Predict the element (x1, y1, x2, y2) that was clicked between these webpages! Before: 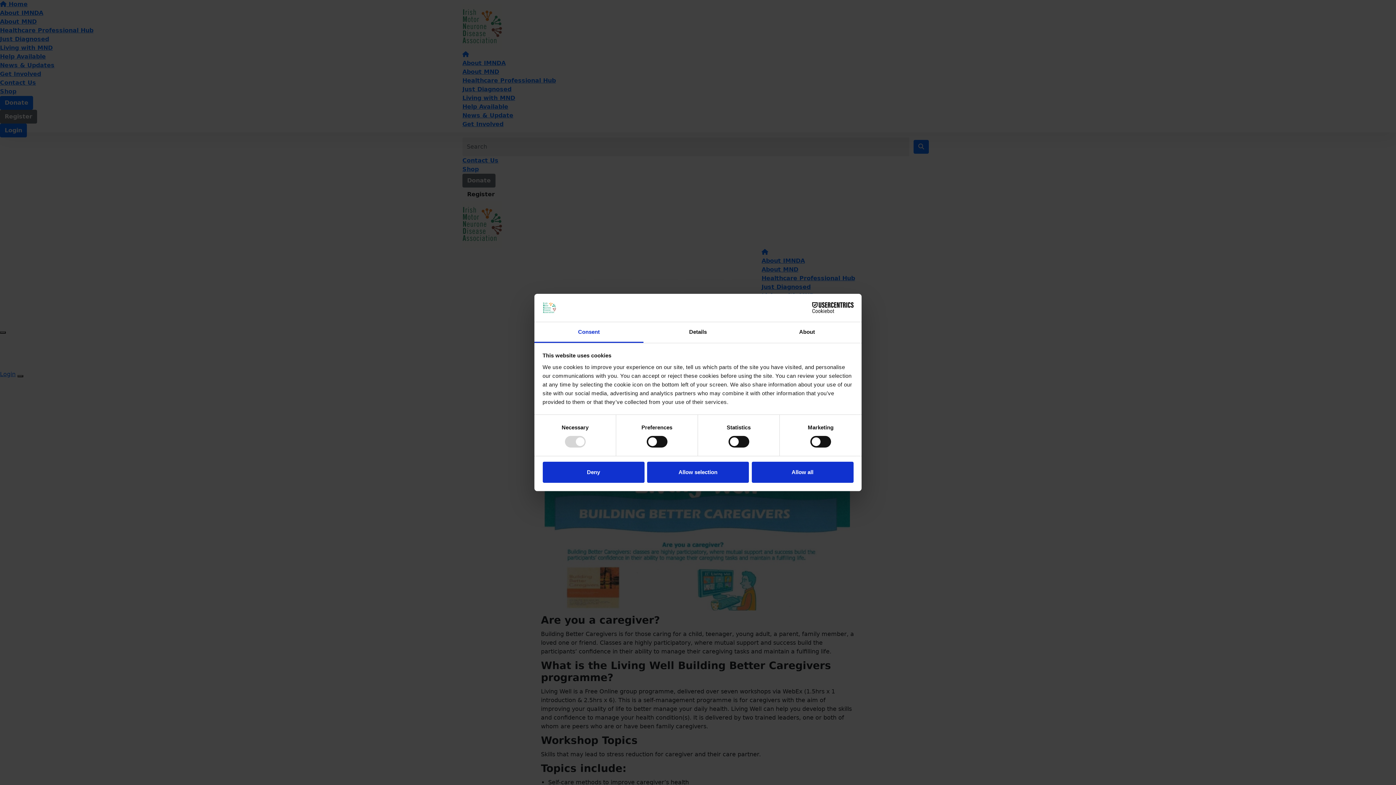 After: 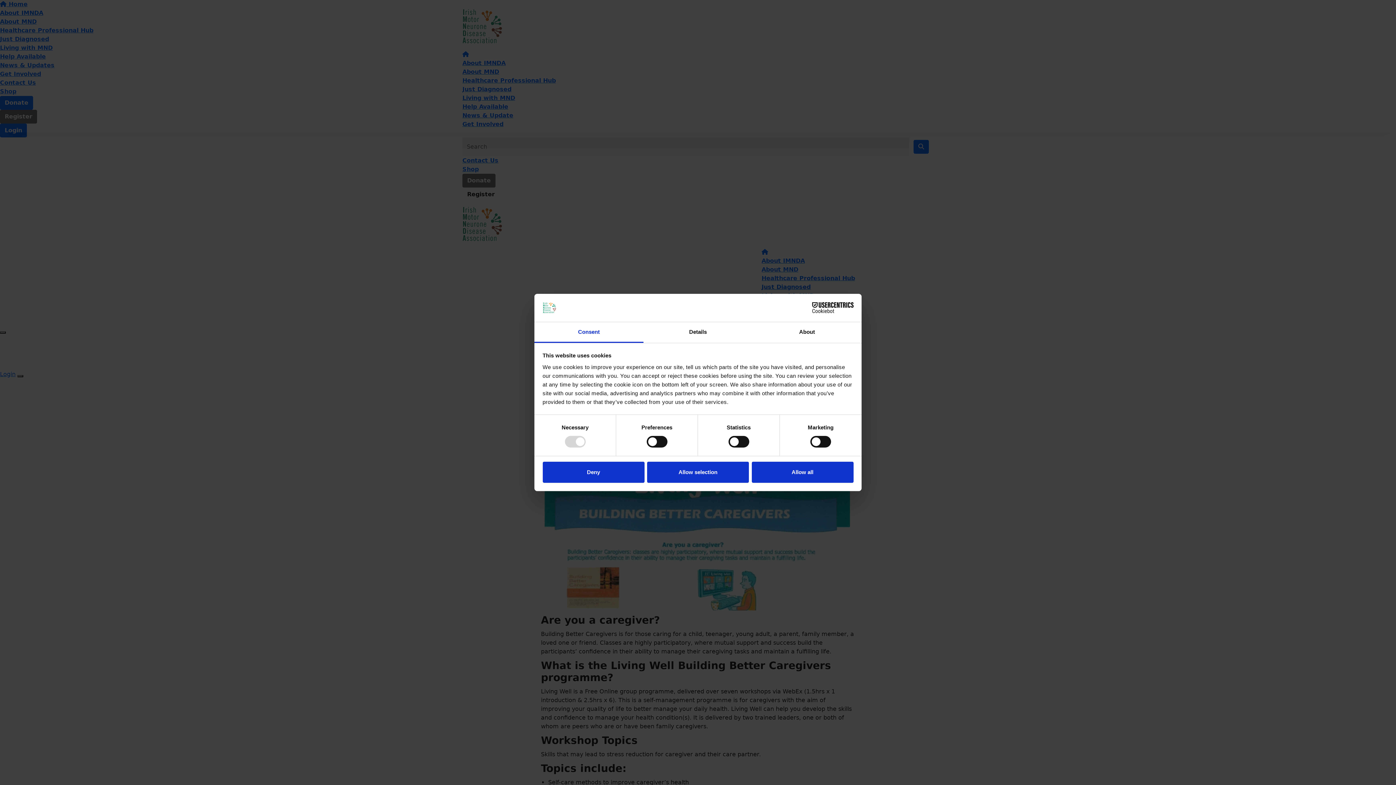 Action: label: Cookiebot - opens in a new window bbox: (790, 302, 853, 313)